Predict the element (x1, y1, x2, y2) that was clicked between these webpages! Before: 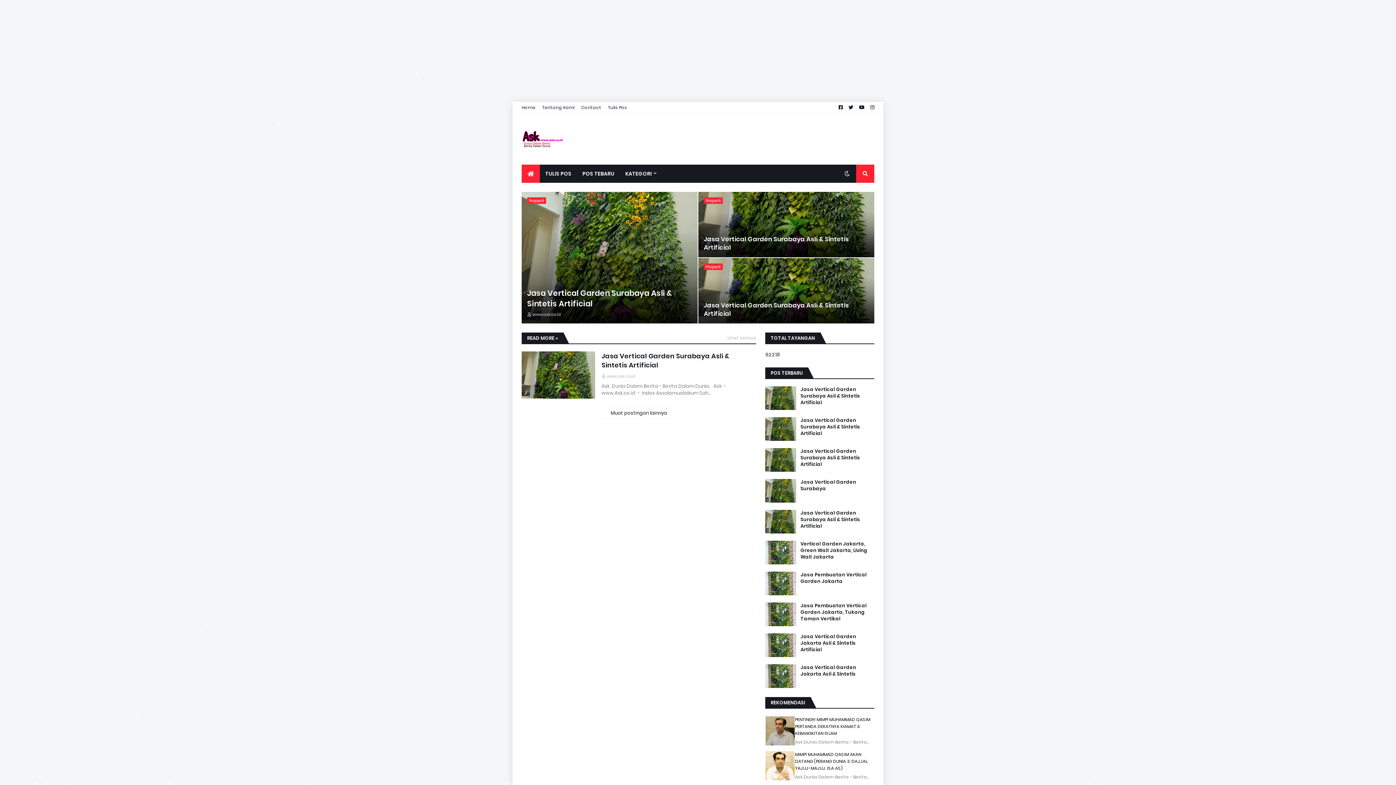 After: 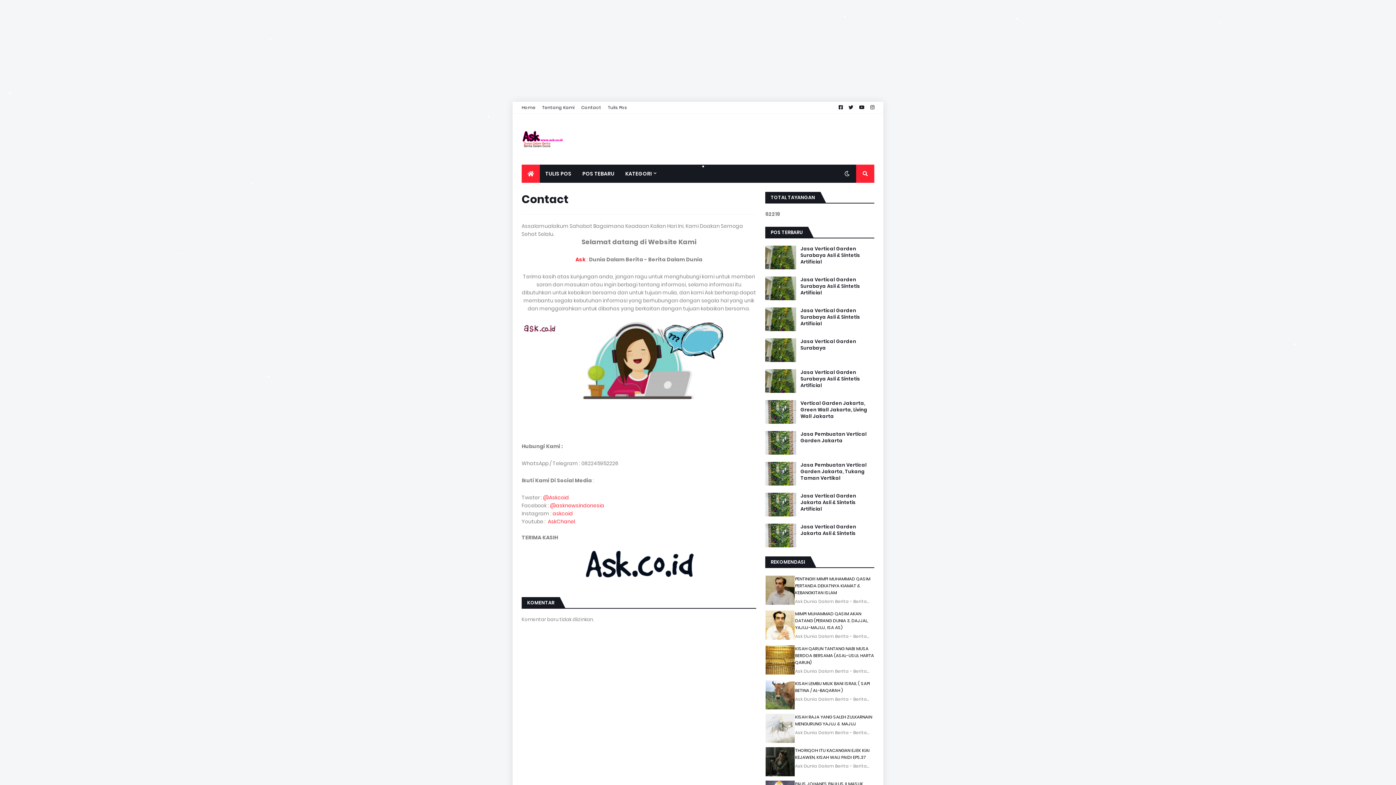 Action: bbox: (581, 101, 601, 113) label: Contact